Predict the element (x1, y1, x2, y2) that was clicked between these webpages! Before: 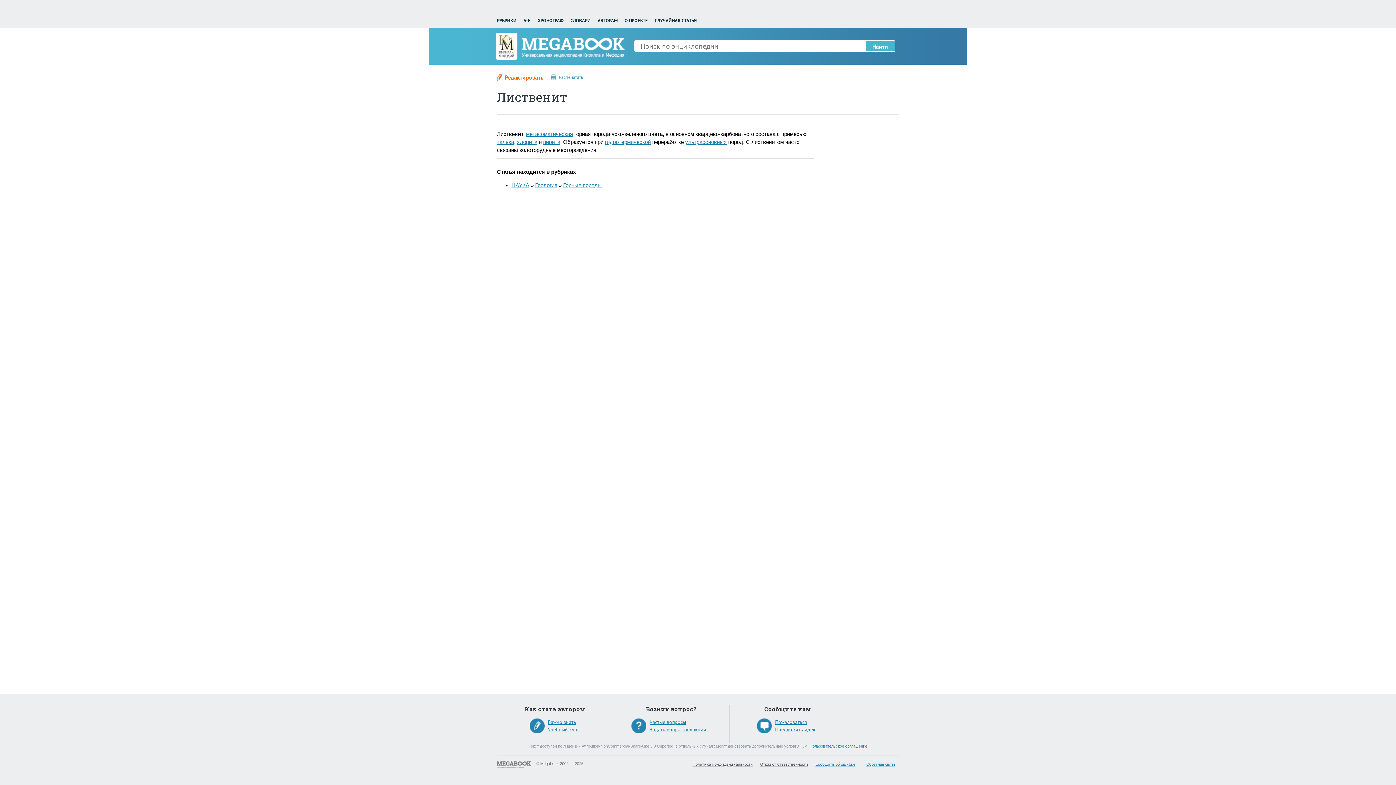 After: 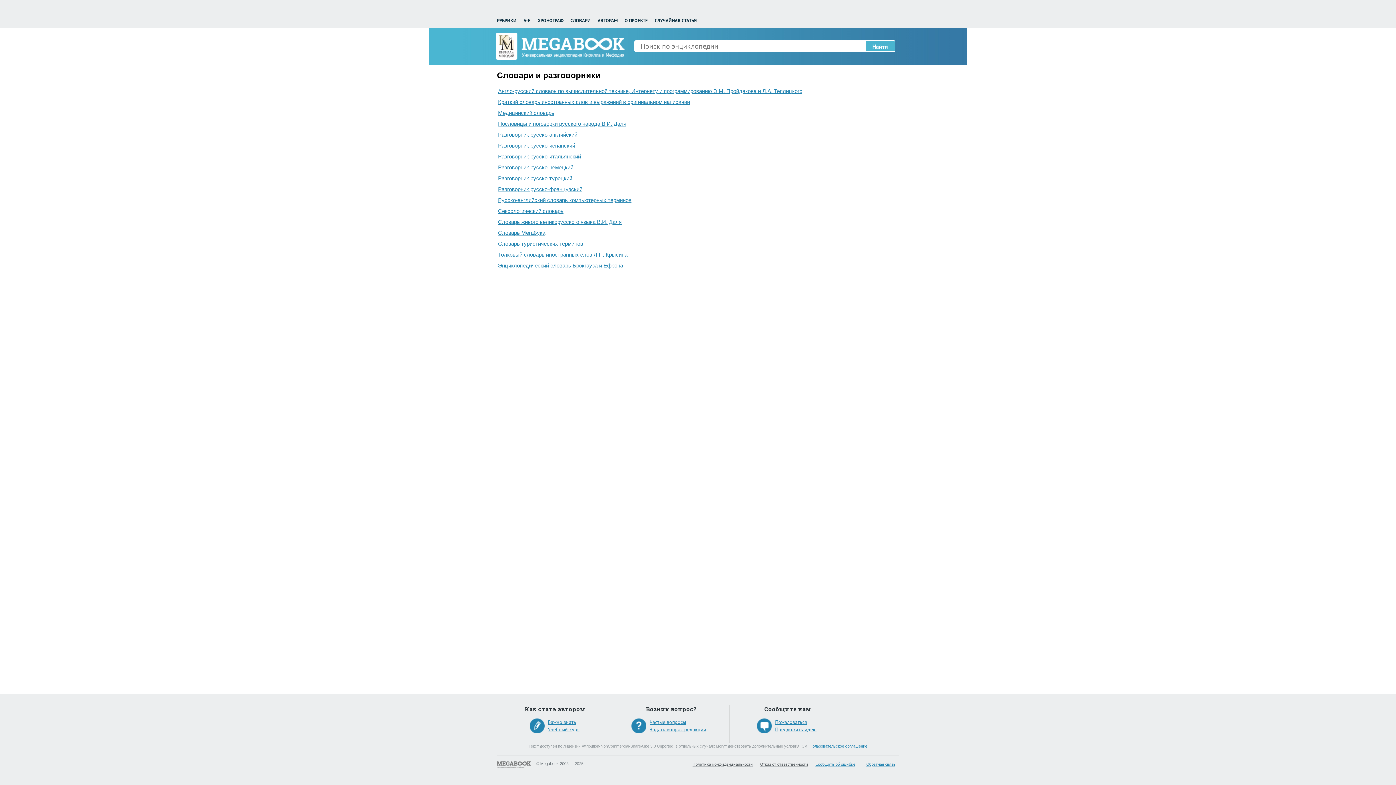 Action: bbox: (570, 17, 590, 23) label: СЛОВАРИ